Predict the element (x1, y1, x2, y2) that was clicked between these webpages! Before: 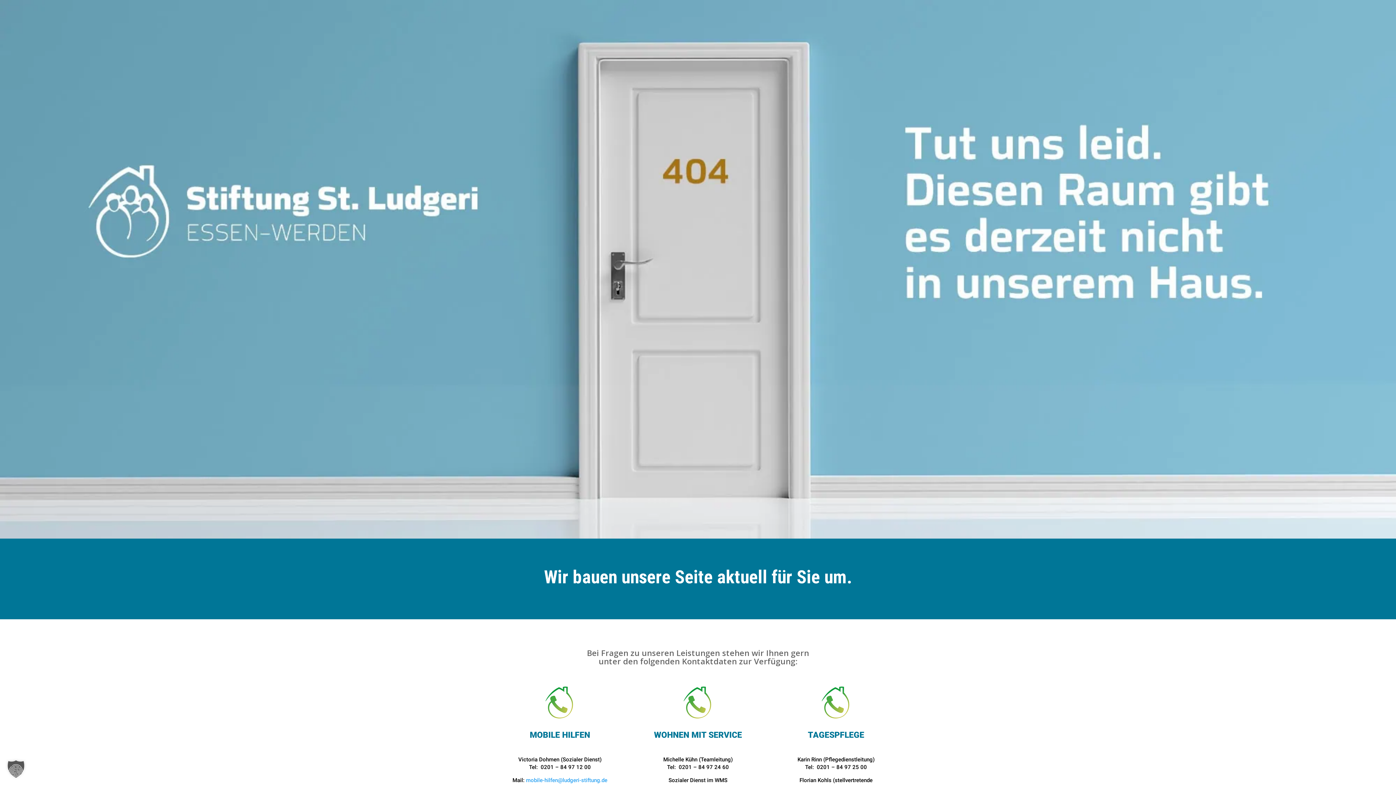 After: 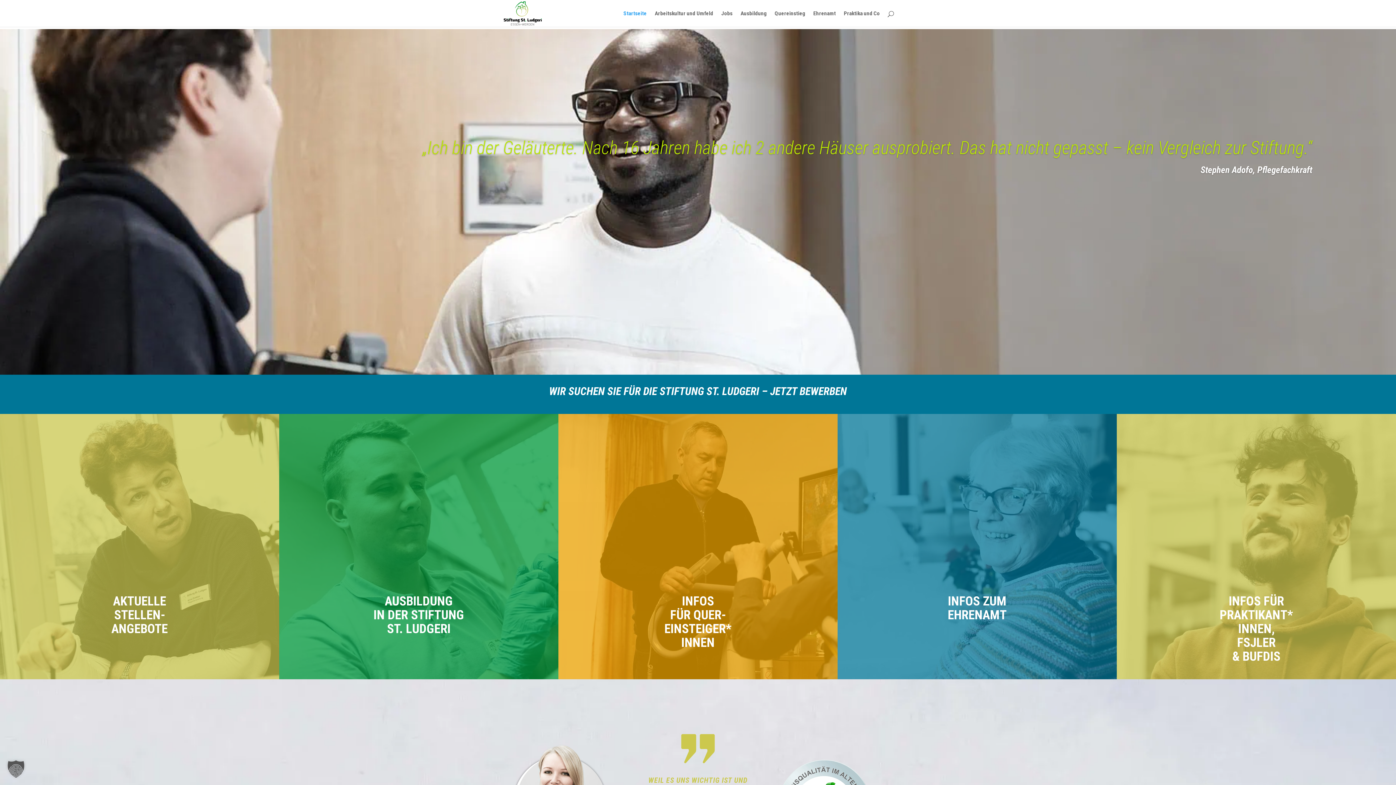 Action: bbox: (0, 533, 1396, 540)